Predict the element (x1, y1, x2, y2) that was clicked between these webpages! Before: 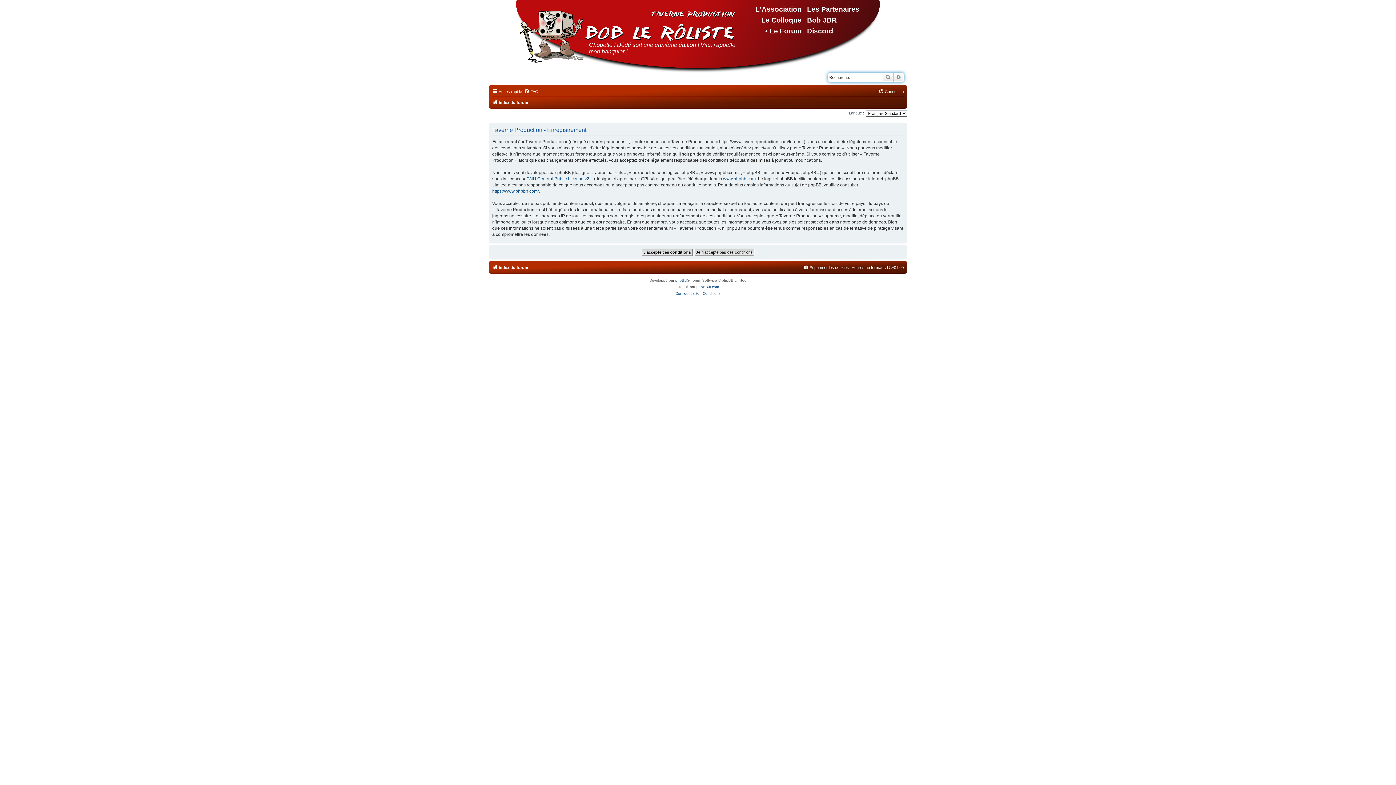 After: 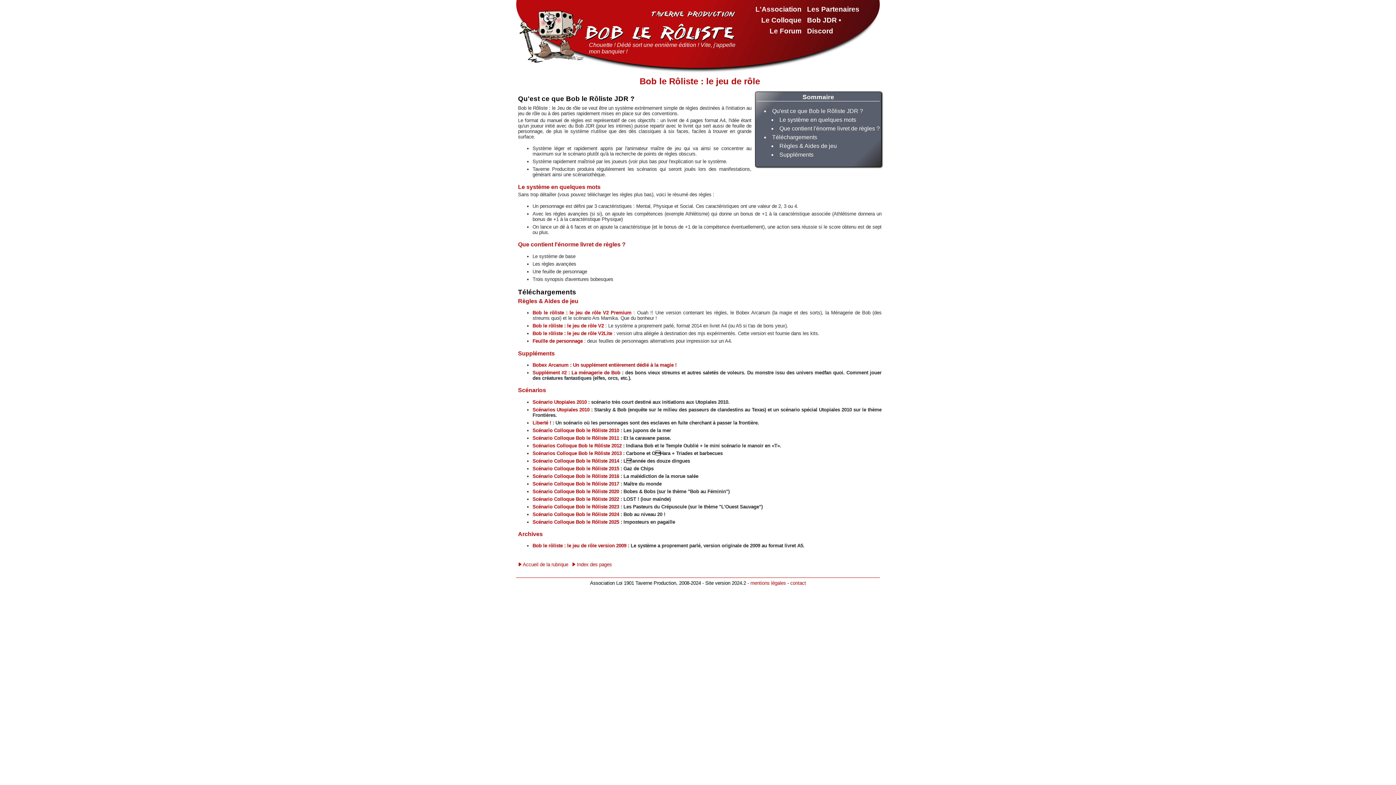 Action: label: Bob JDR bbox: (807, 16, 837, 24)